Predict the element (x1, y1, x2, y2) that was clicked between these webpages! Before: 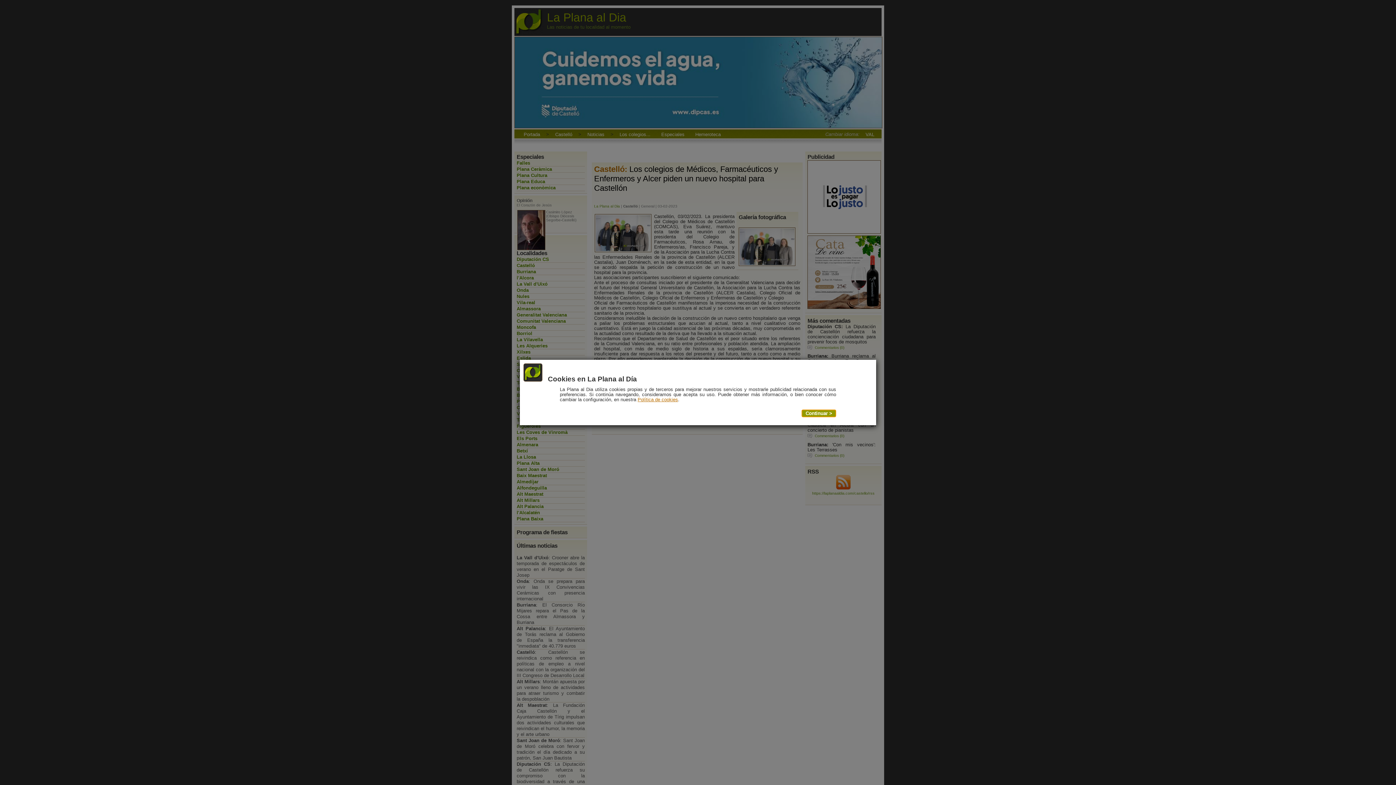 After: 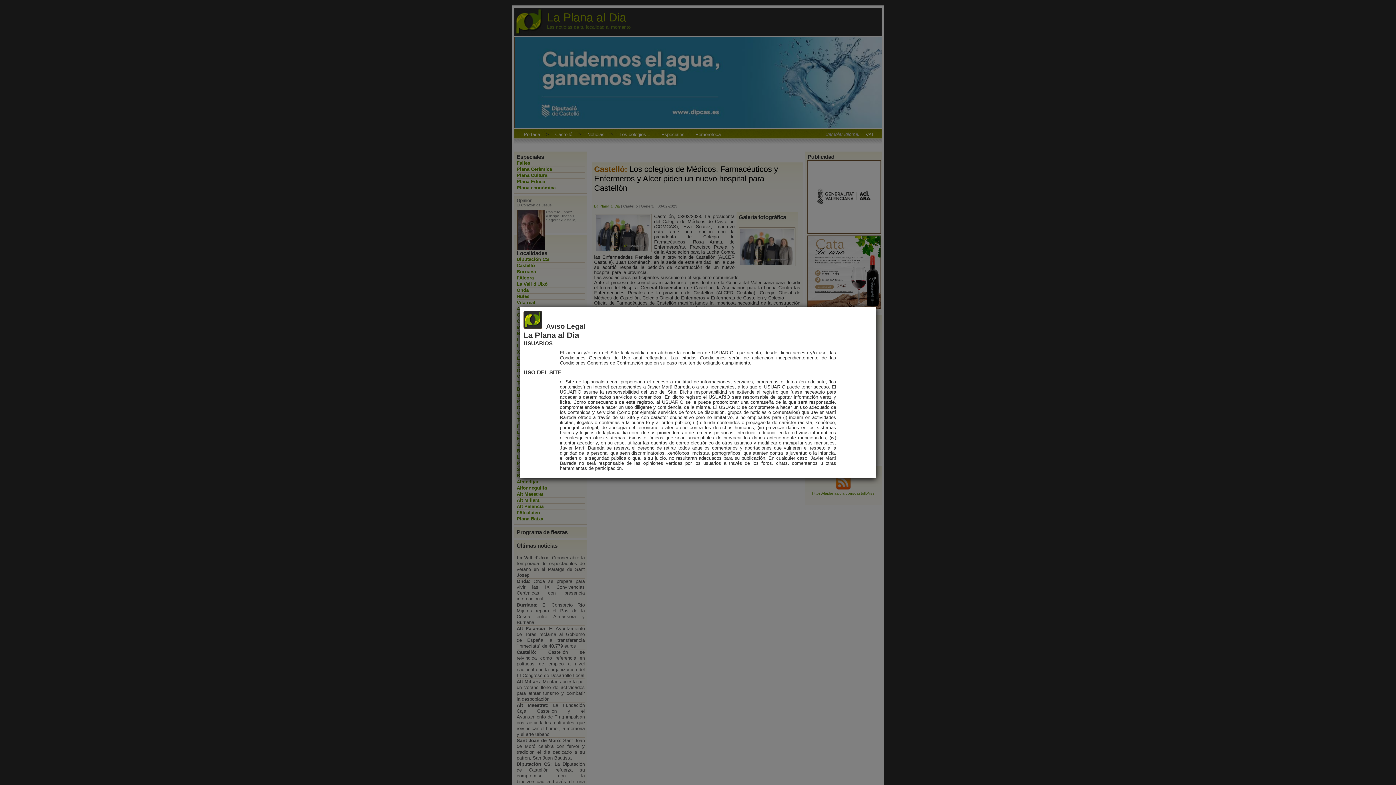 Action: label: Política de cookies bbox: (637, 396, 678, 402)